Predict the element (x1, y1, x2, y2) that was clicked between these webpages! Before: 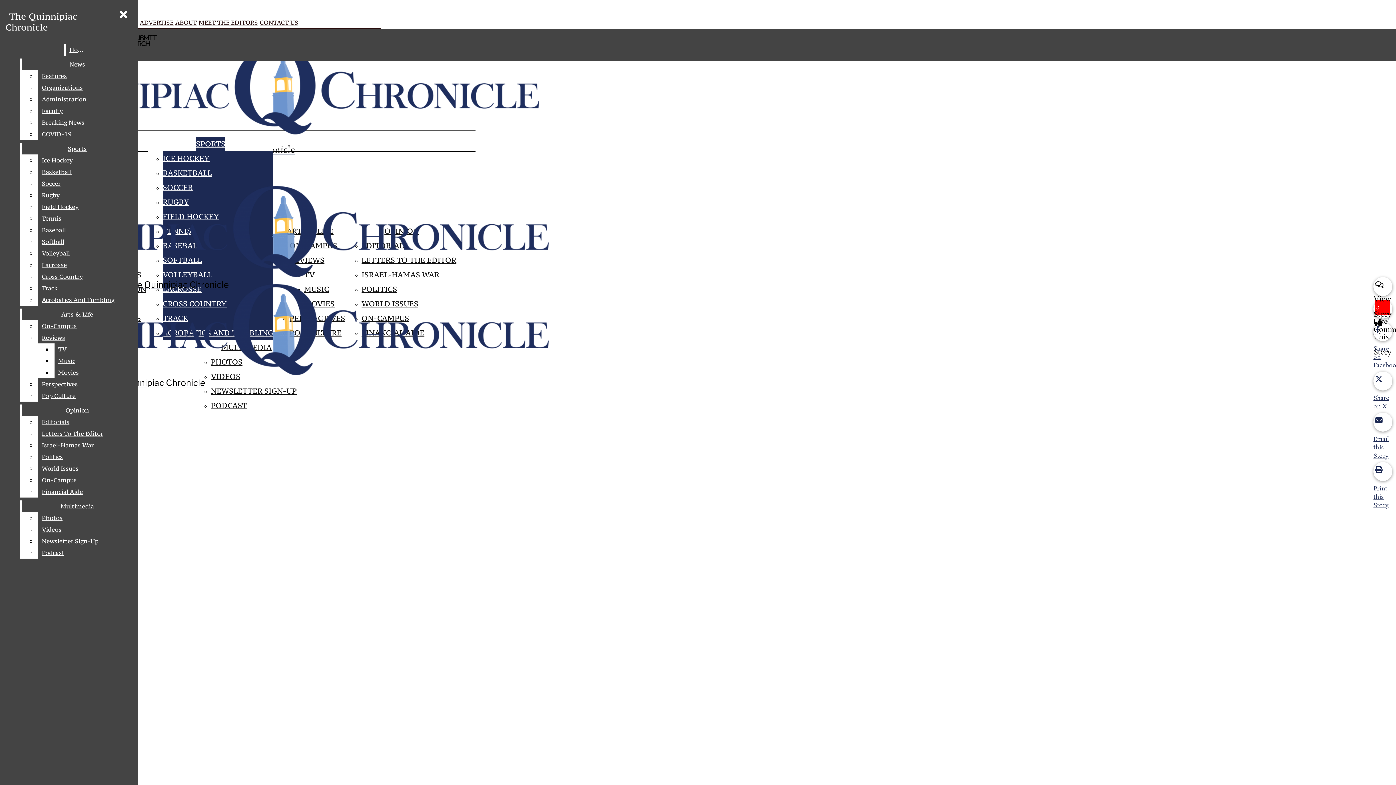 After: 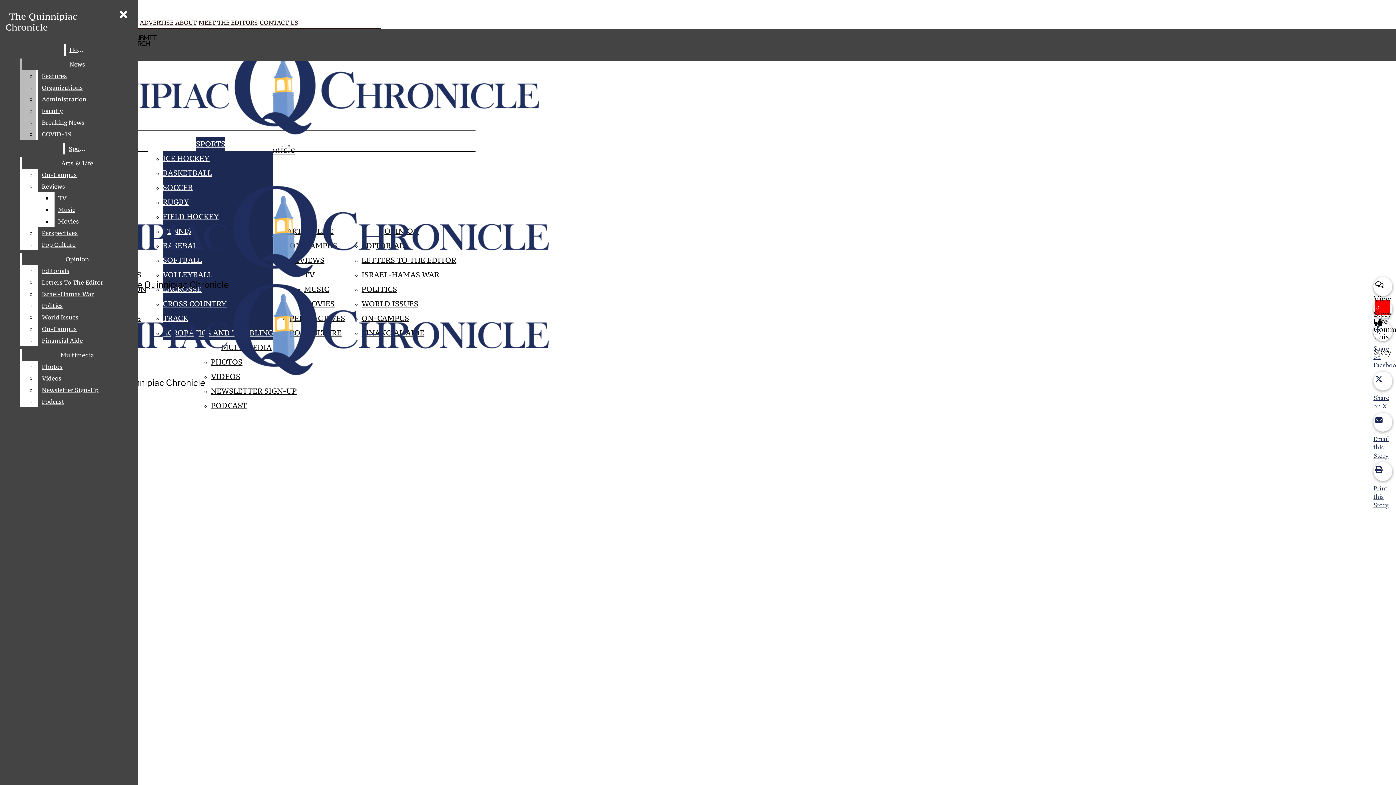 Action: bbox: (38, 93, 132, 105) label: Administration